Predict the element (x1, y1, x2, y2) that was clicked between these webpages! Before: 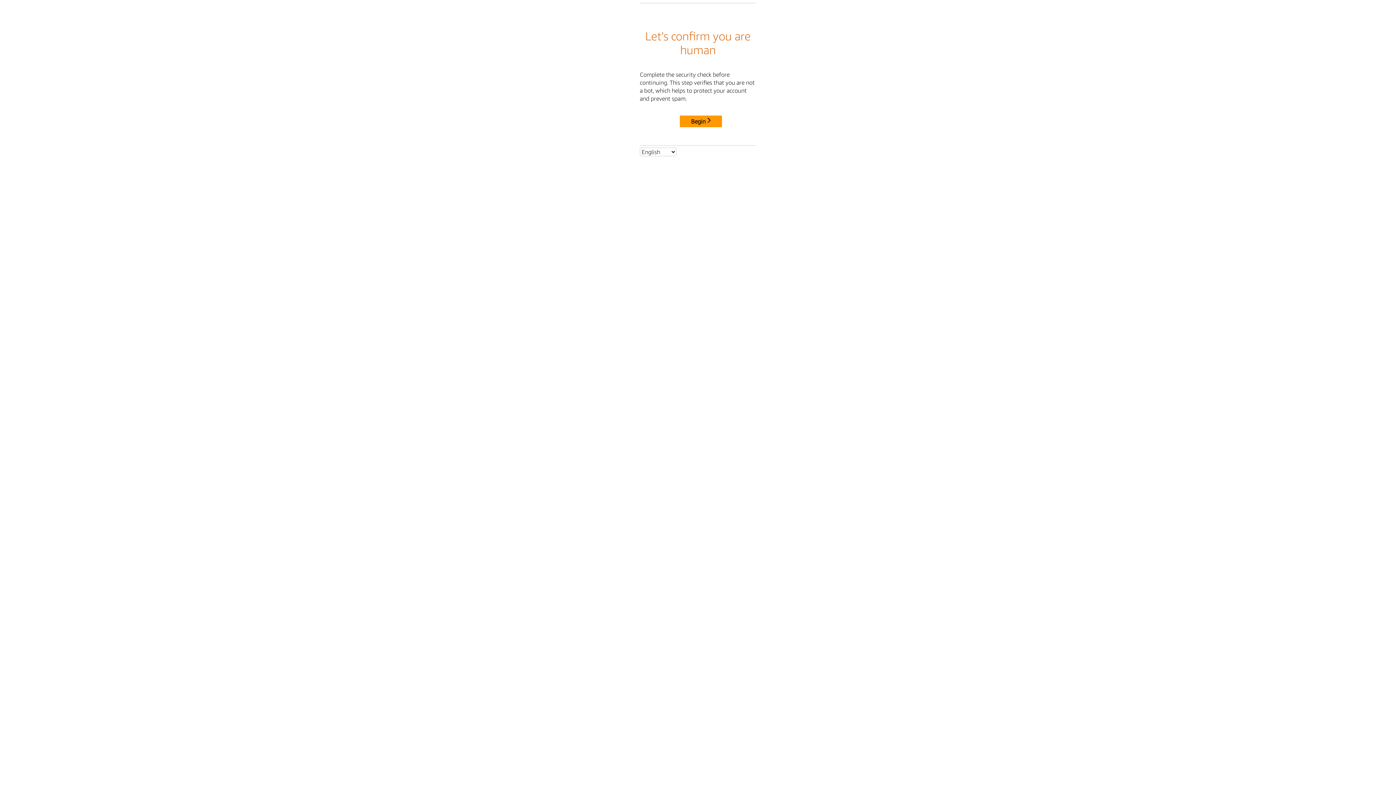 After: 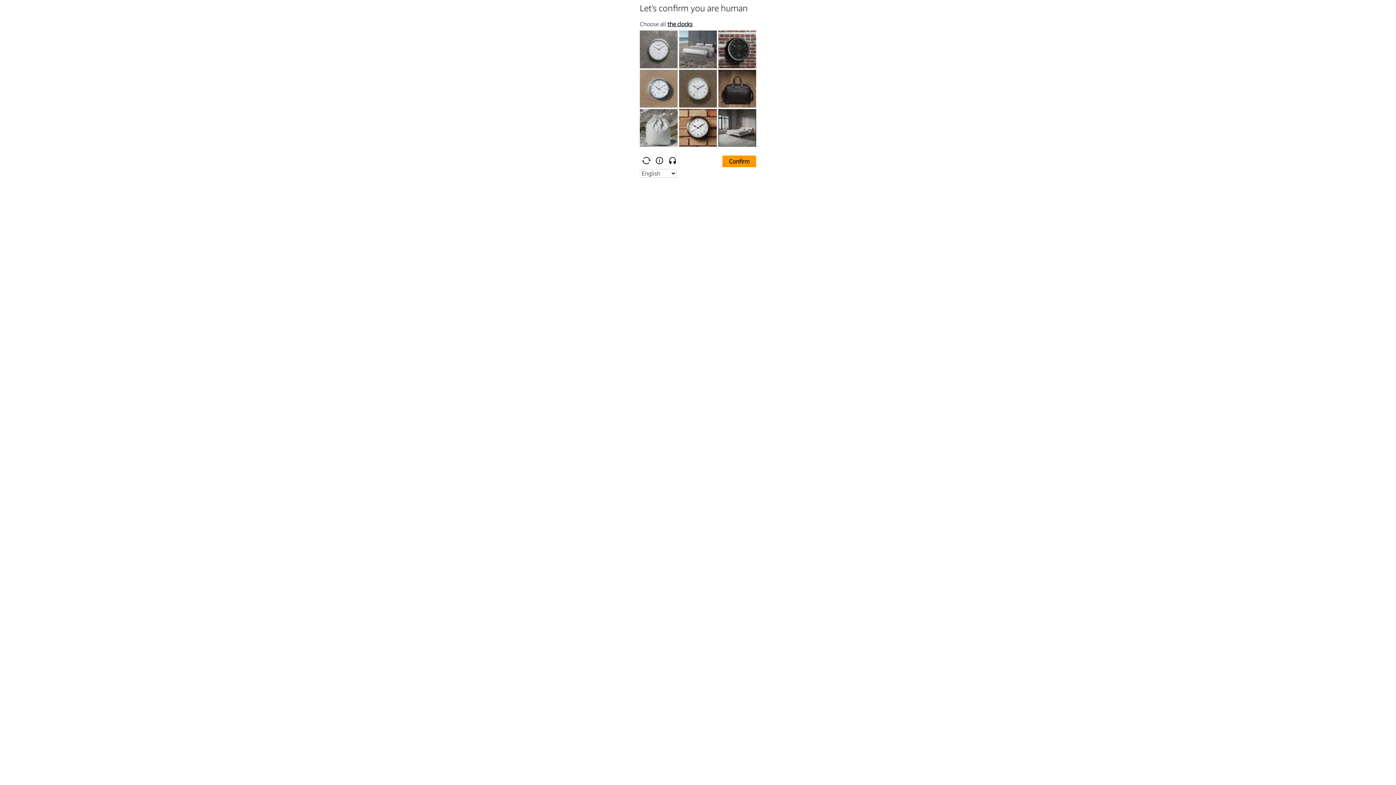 Action: bbox: (680, 115, 722, 127) label: Begin